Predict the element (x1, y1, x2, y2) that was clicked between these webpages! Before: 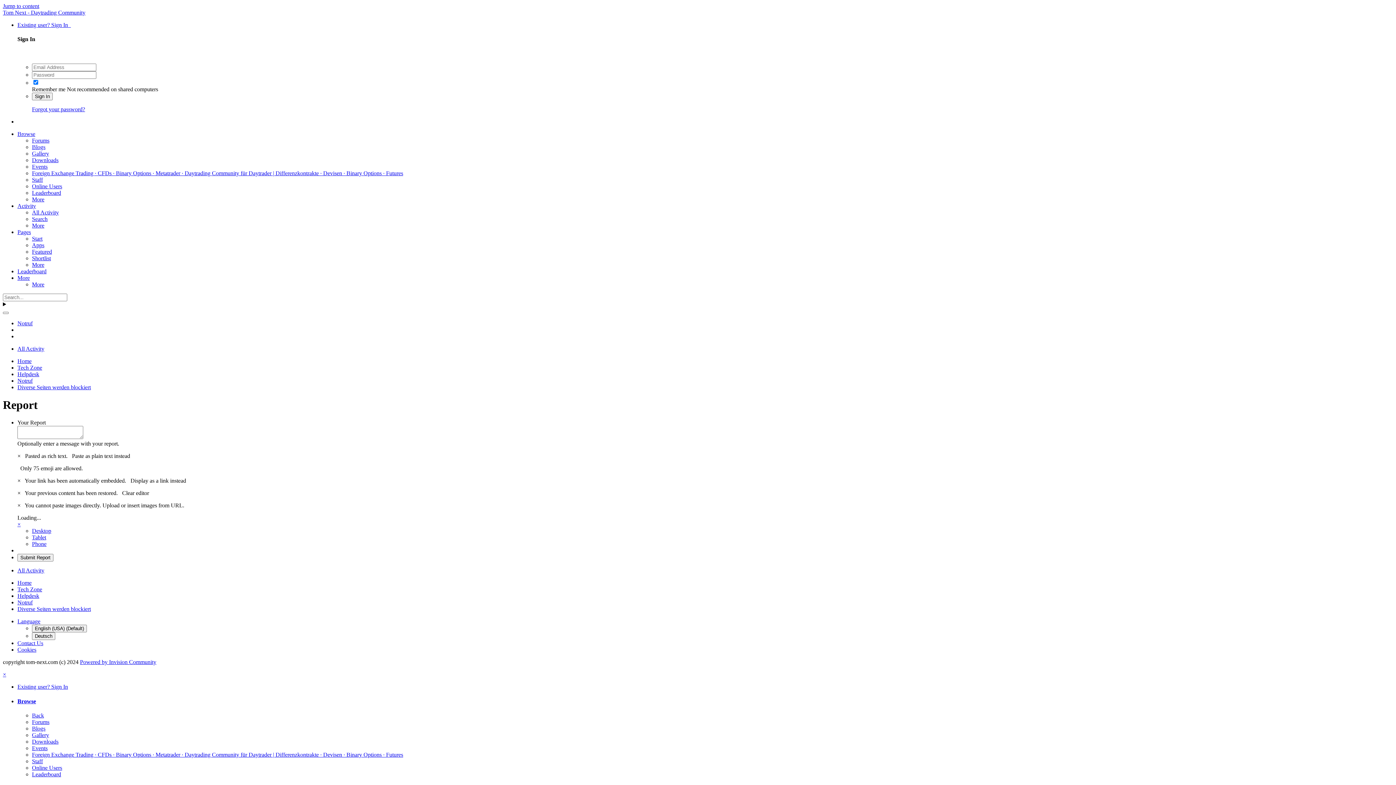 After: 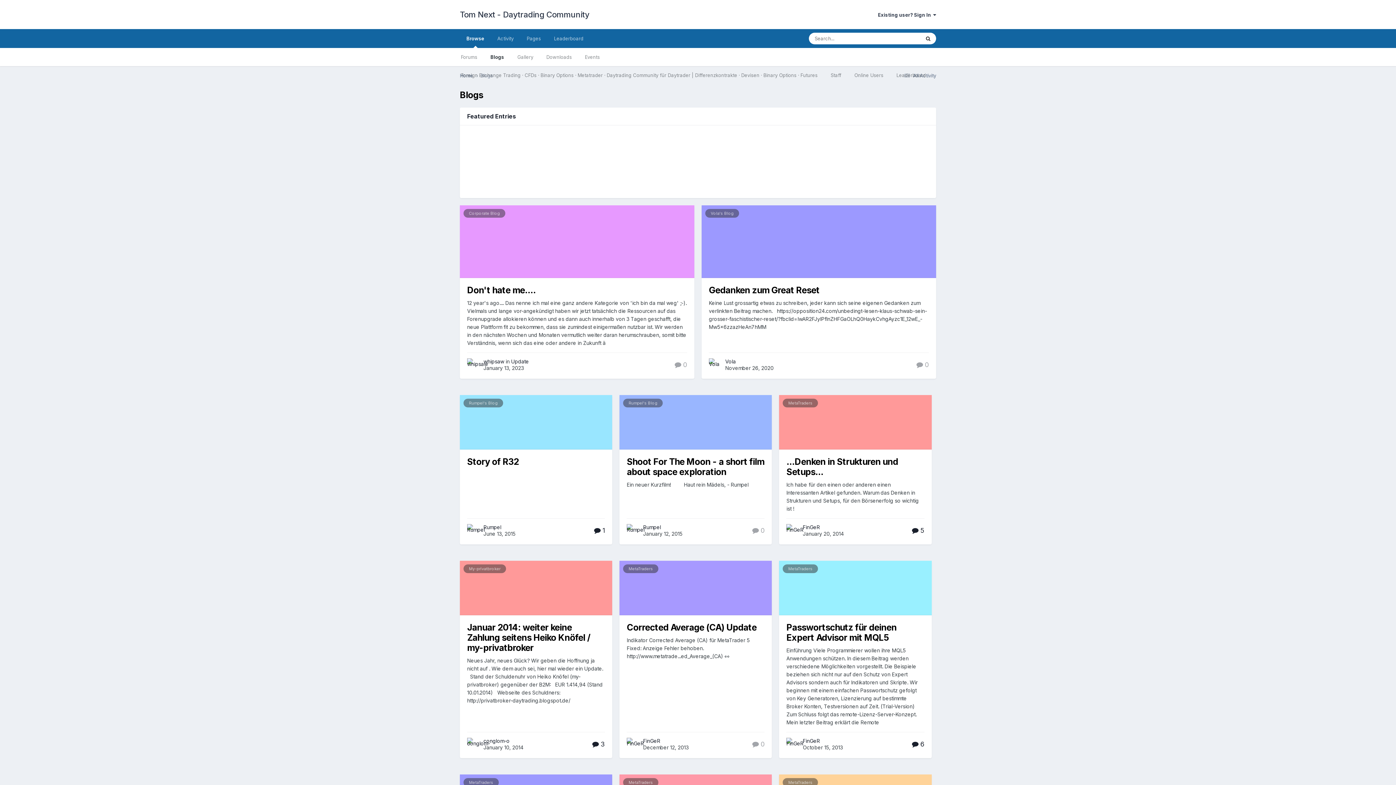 Action: bbox: (32, 725, 45, 731) label: Blogs